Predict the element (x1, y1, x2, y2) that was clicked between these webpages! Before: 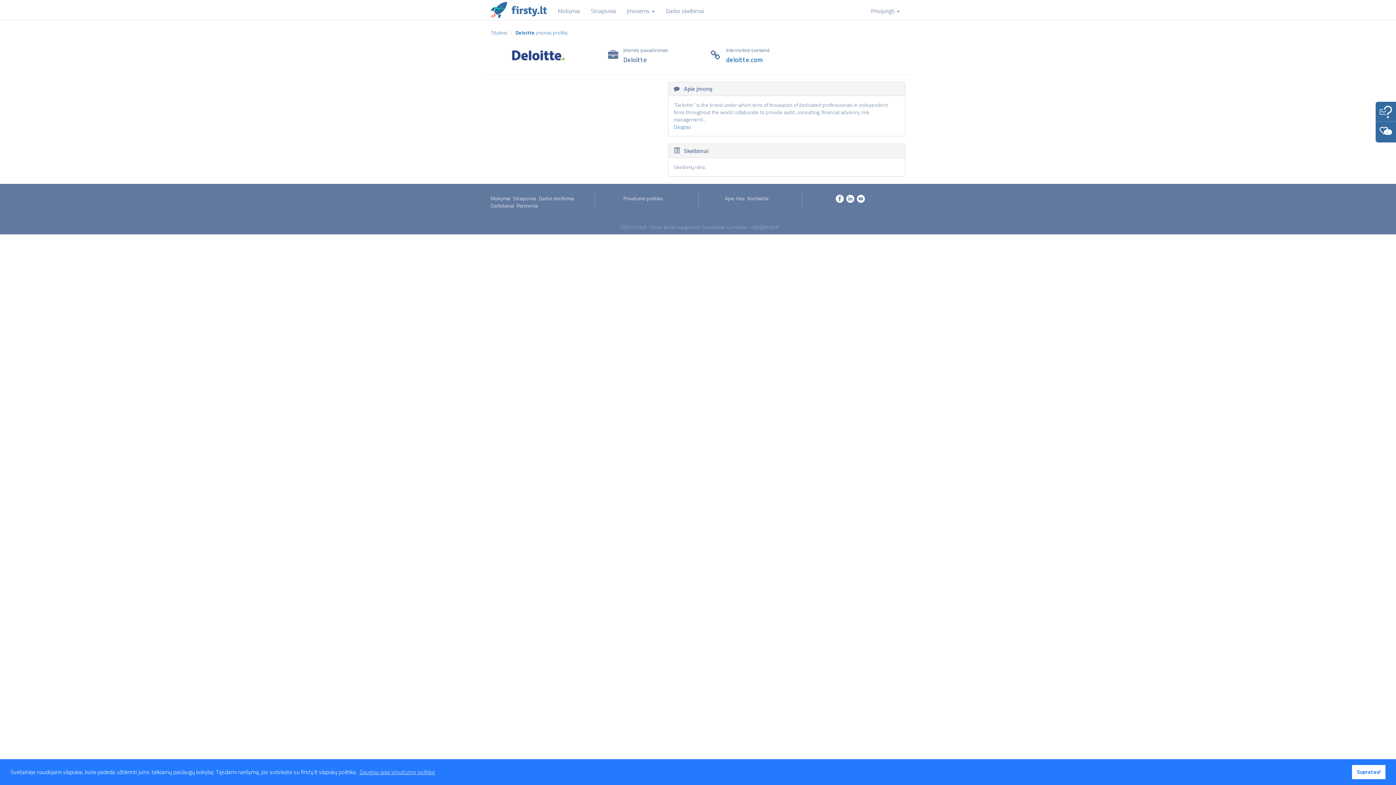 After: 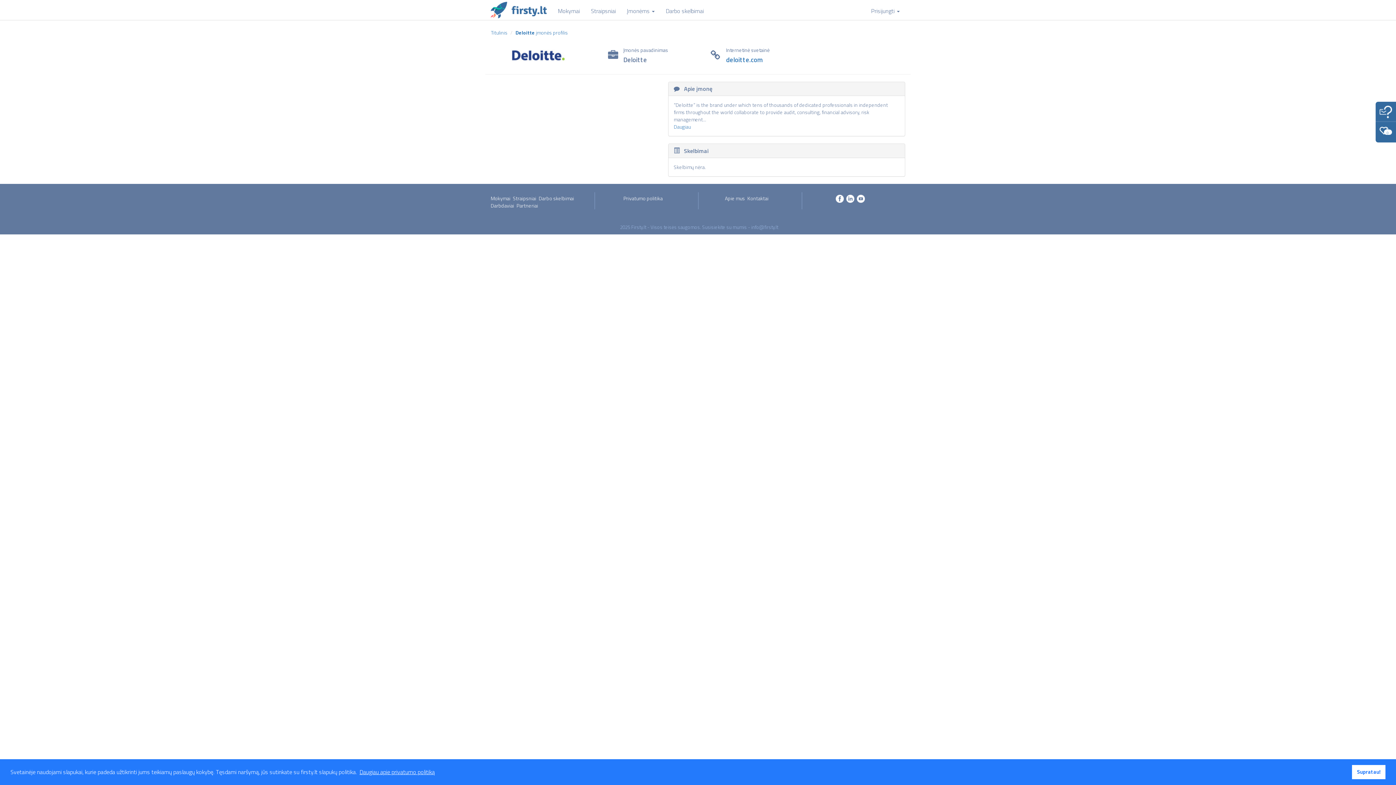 Action: bbox: (358, 766, 436, 777) label: learn more about cookies